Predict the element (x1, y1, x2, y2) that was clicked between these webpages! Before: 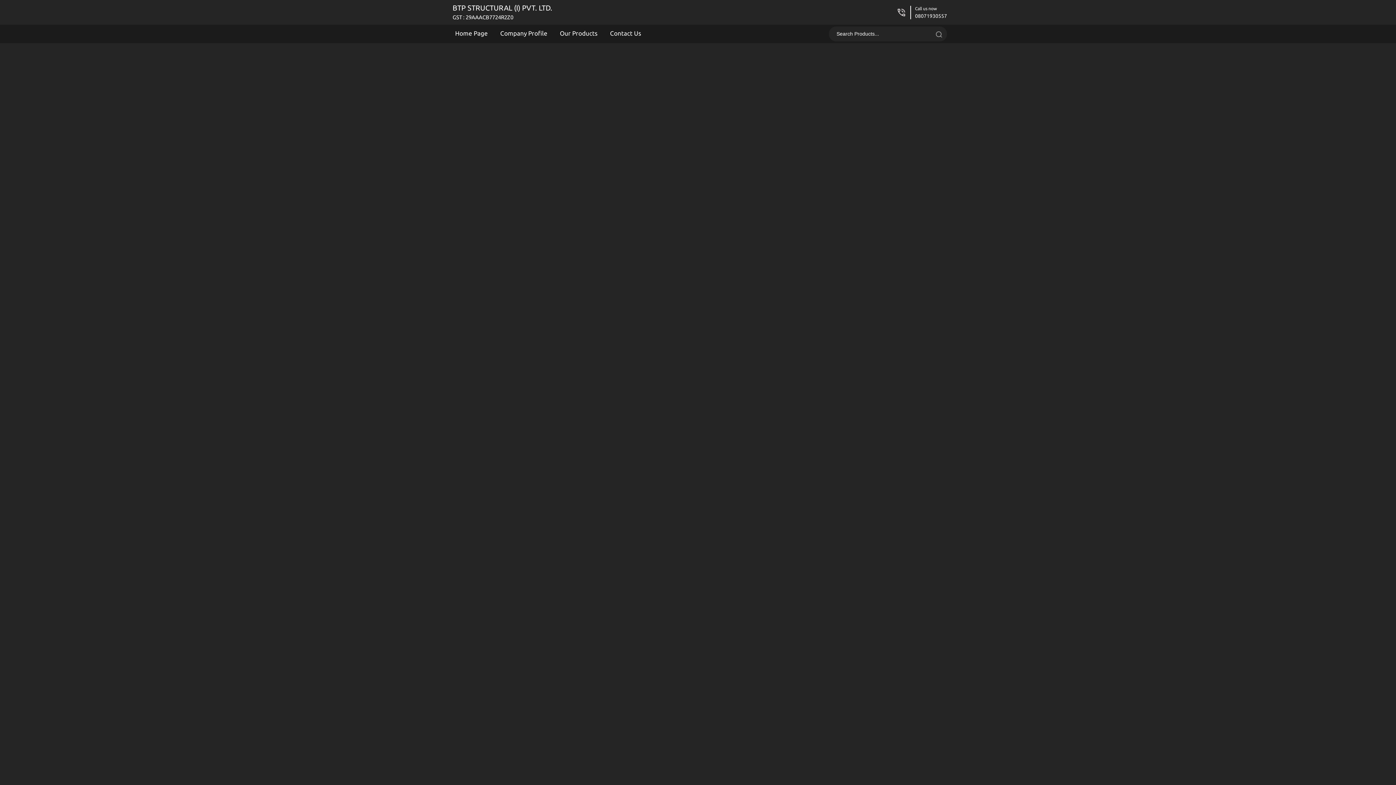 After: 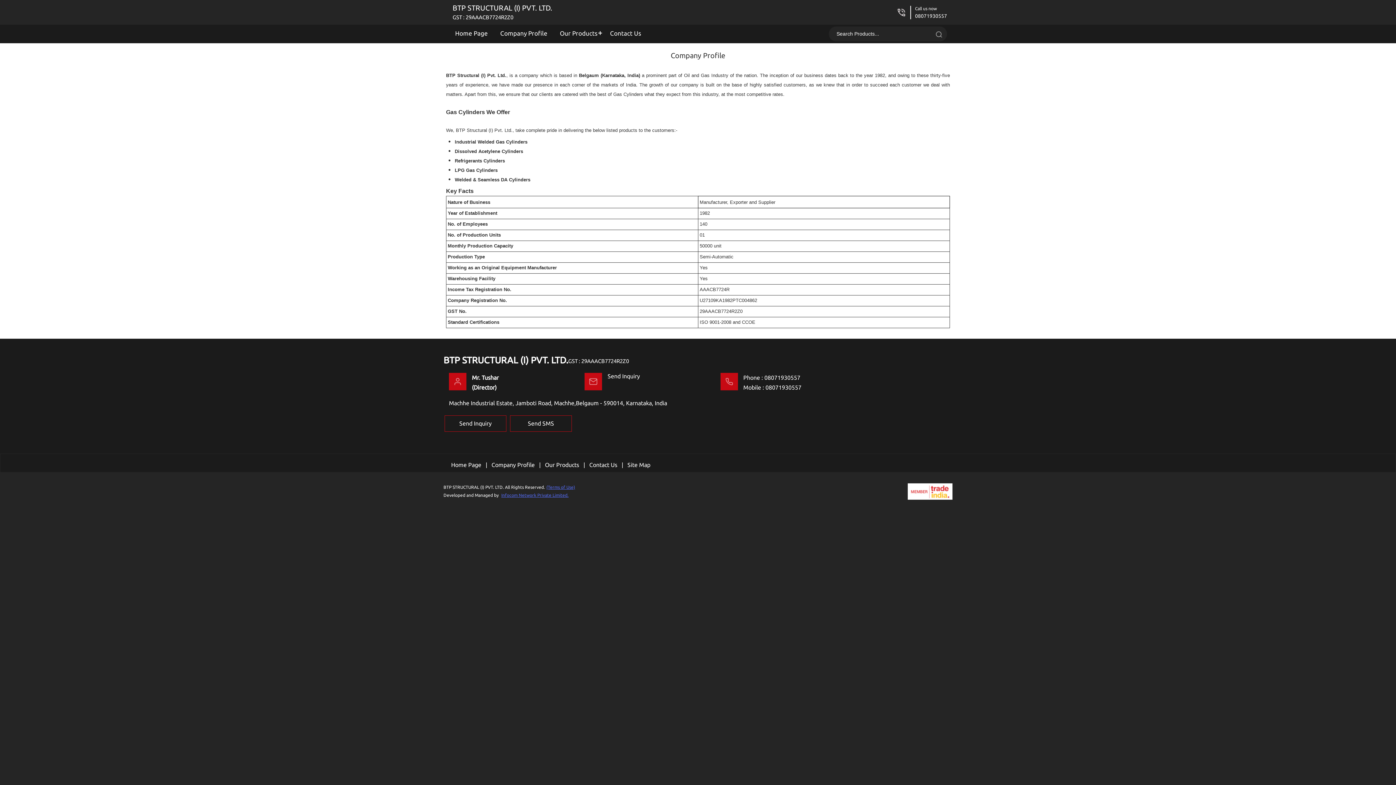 Action: bbox: (494, 24, 553, 41) label: Company Profile